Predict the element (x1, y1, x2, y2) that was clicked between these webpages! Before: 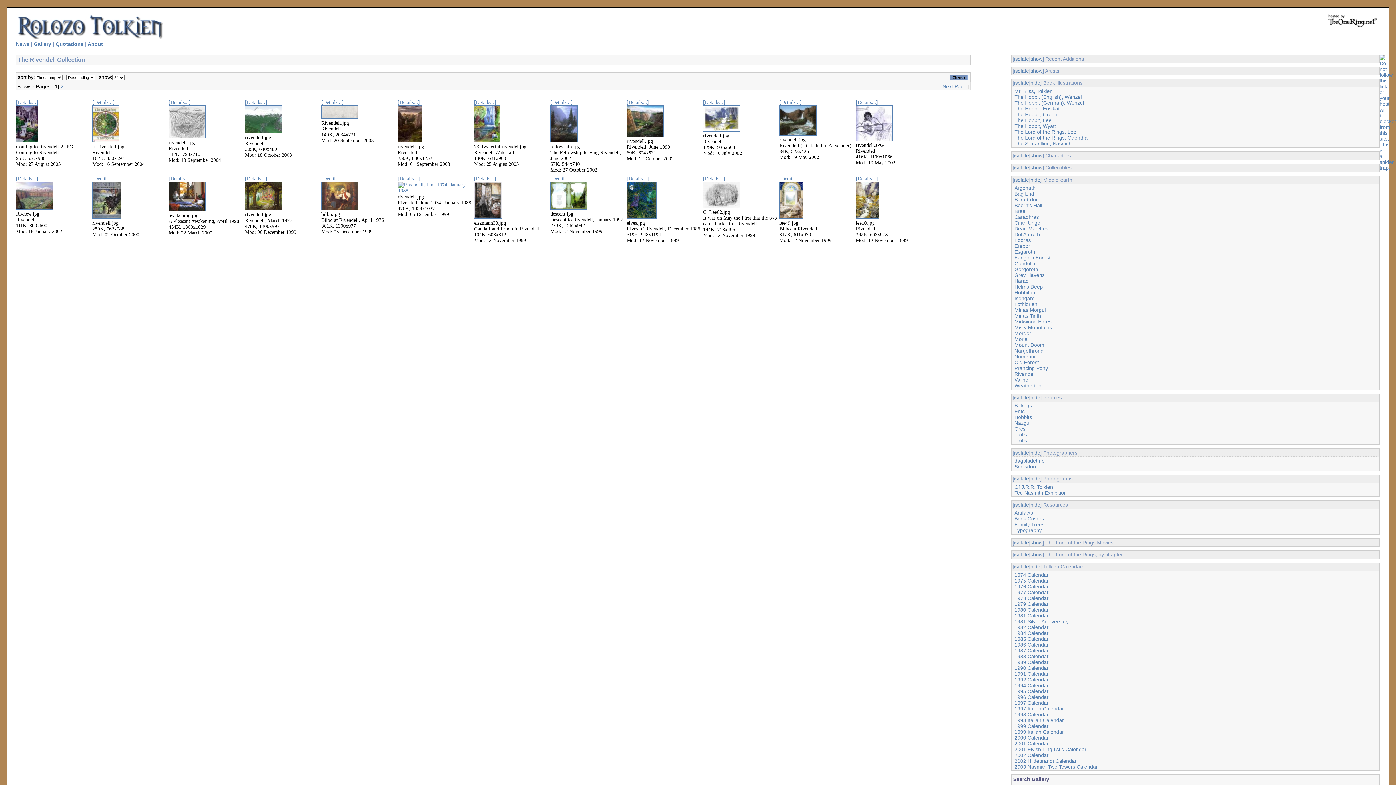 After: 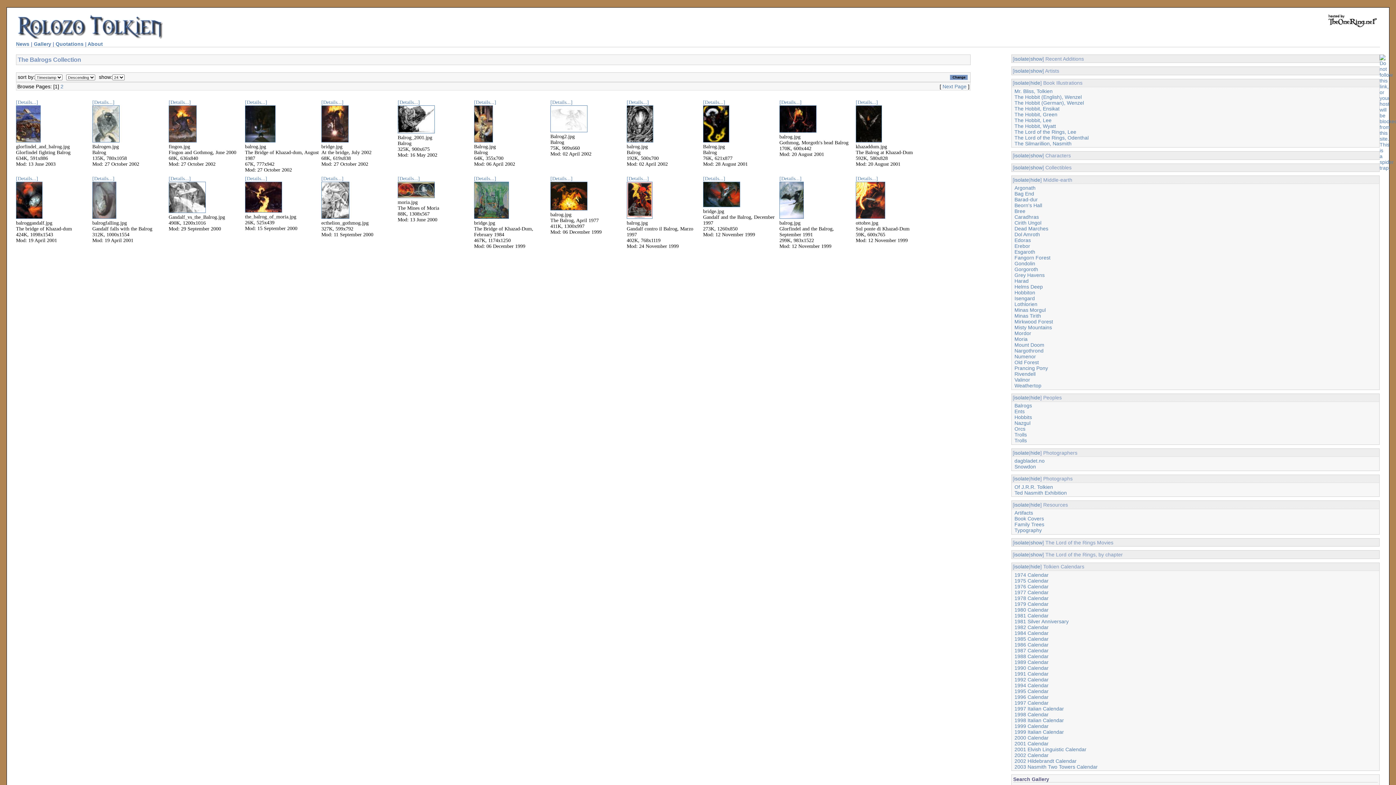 Action: label: Balrogs bbox: (1014, 403, 1032, 408)